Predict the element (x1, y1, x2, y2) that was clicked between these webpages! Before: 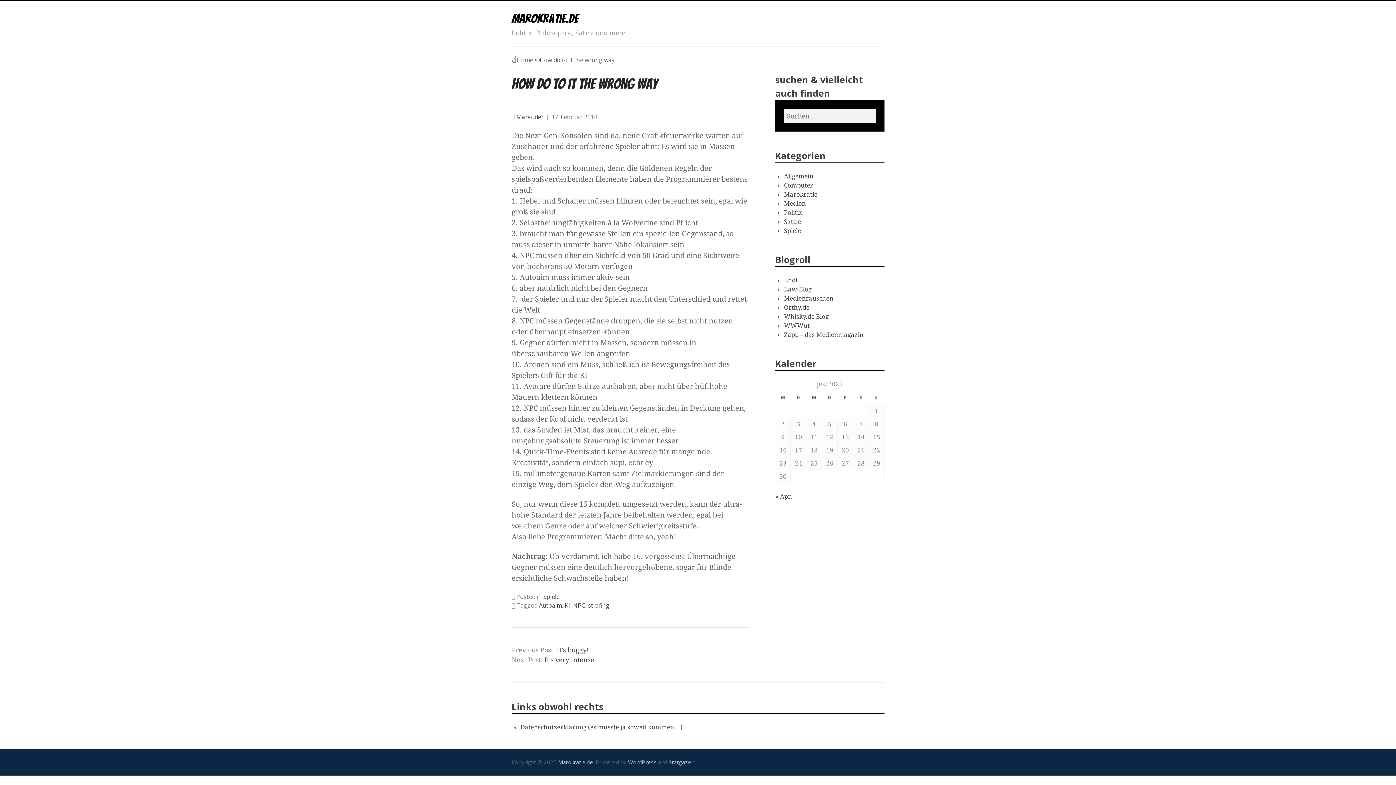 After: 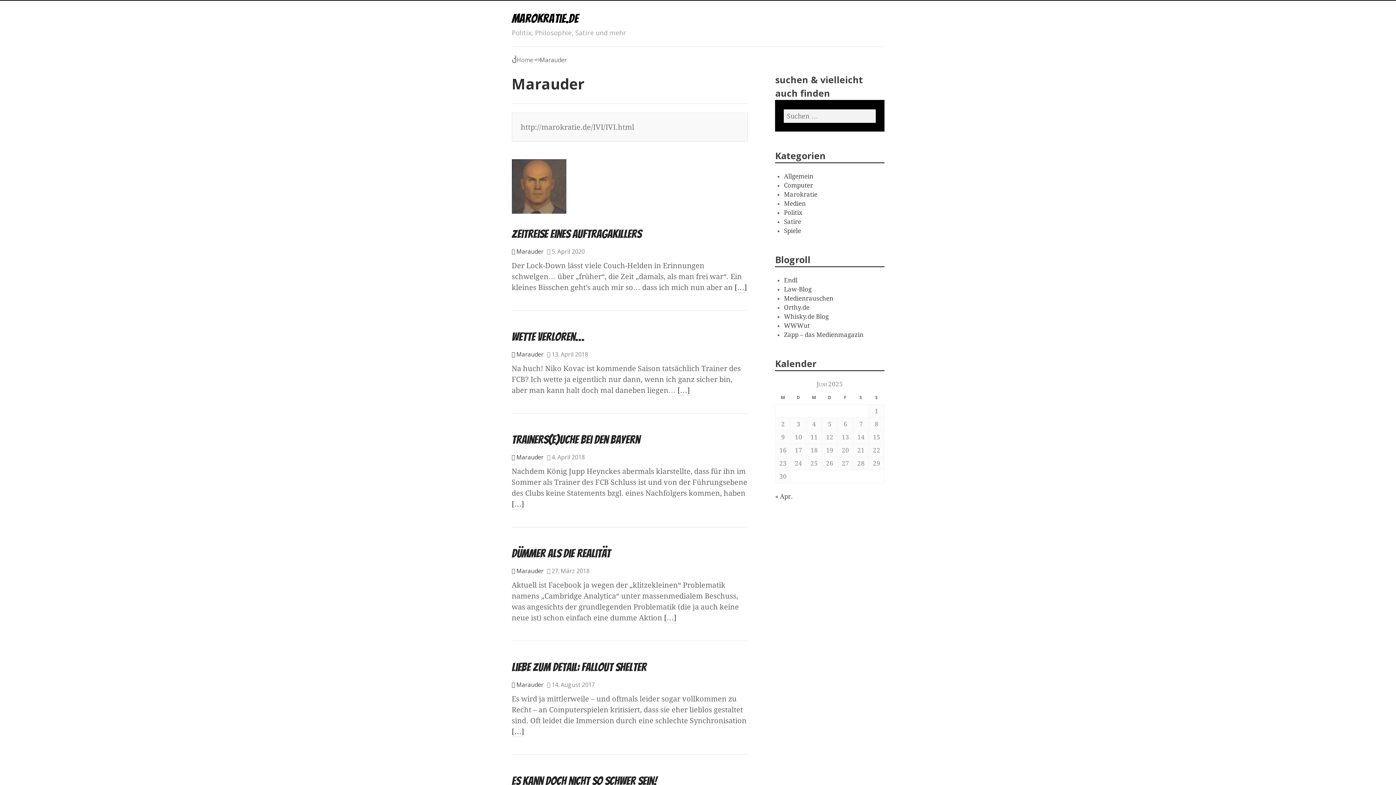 Action: label: Marauder bbox: (511, 113, 543, 121)